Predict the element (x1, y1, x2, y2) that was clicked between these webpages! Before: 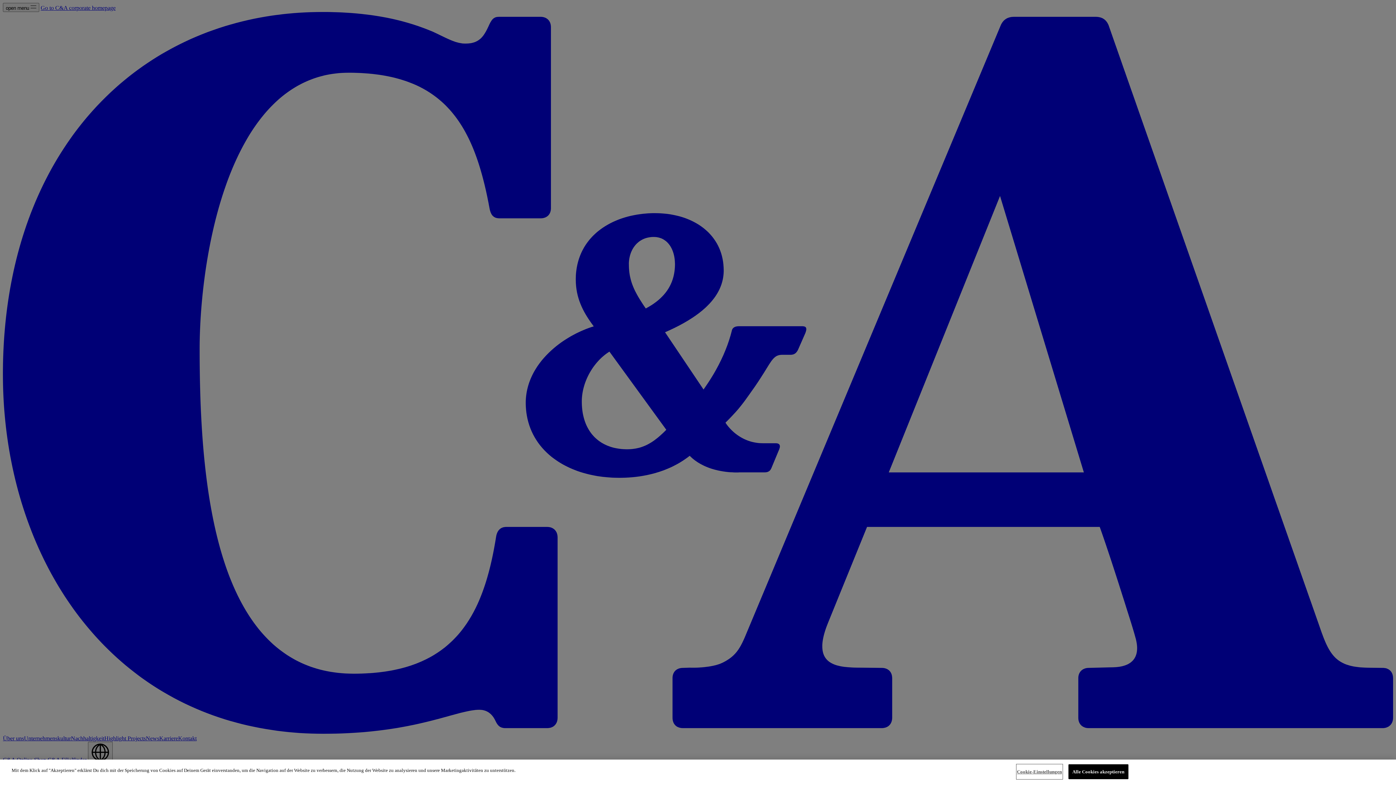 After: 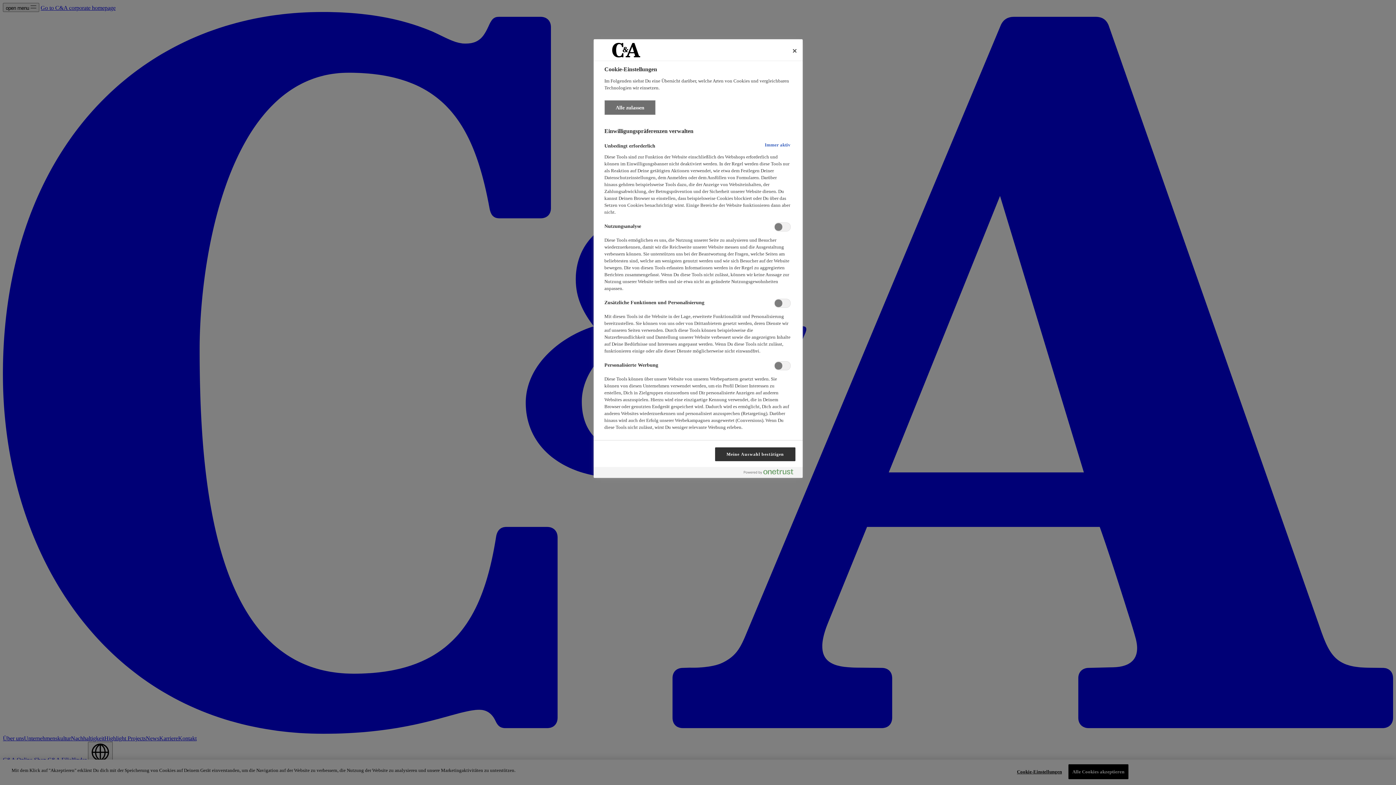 Action: label: Cookie-Einstellungen bbox: (1016, 765, 1062, 779)